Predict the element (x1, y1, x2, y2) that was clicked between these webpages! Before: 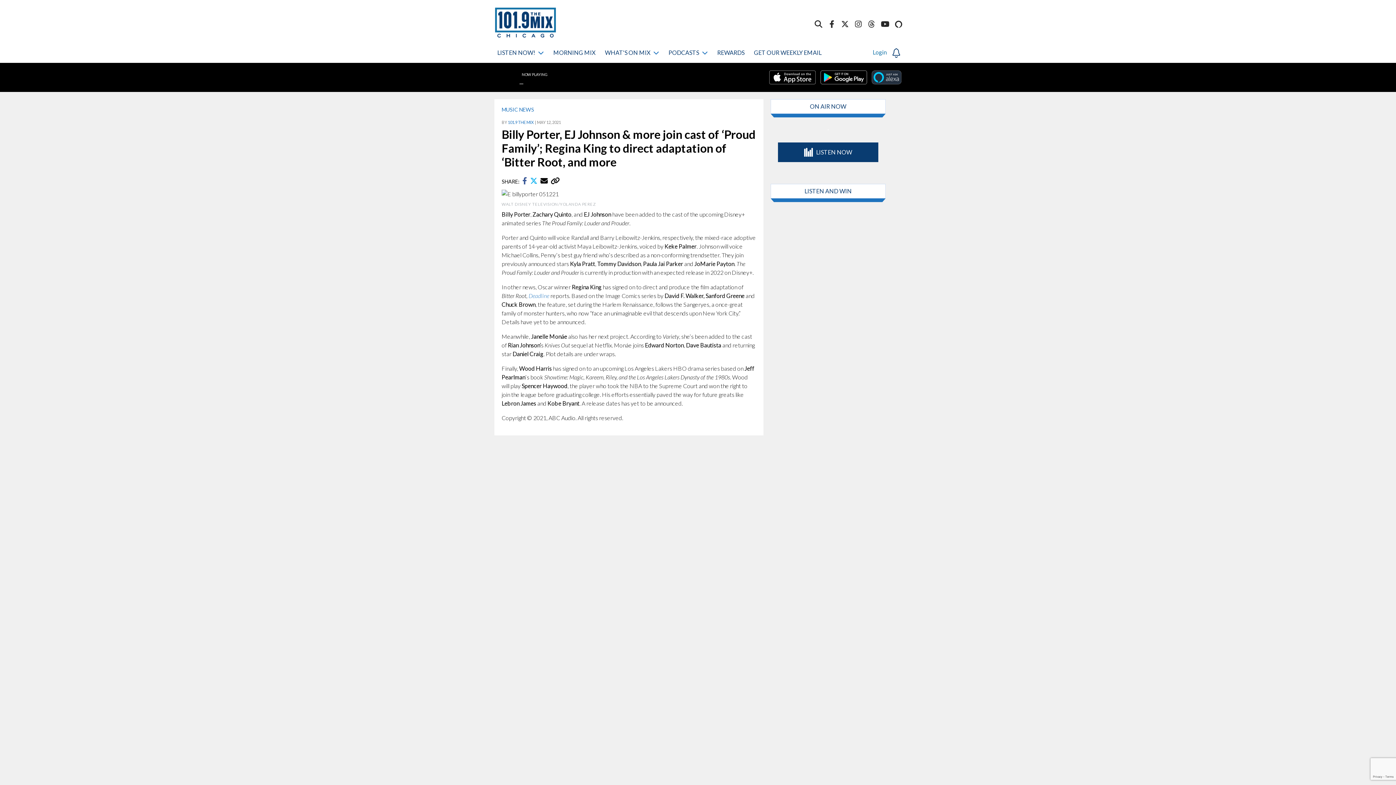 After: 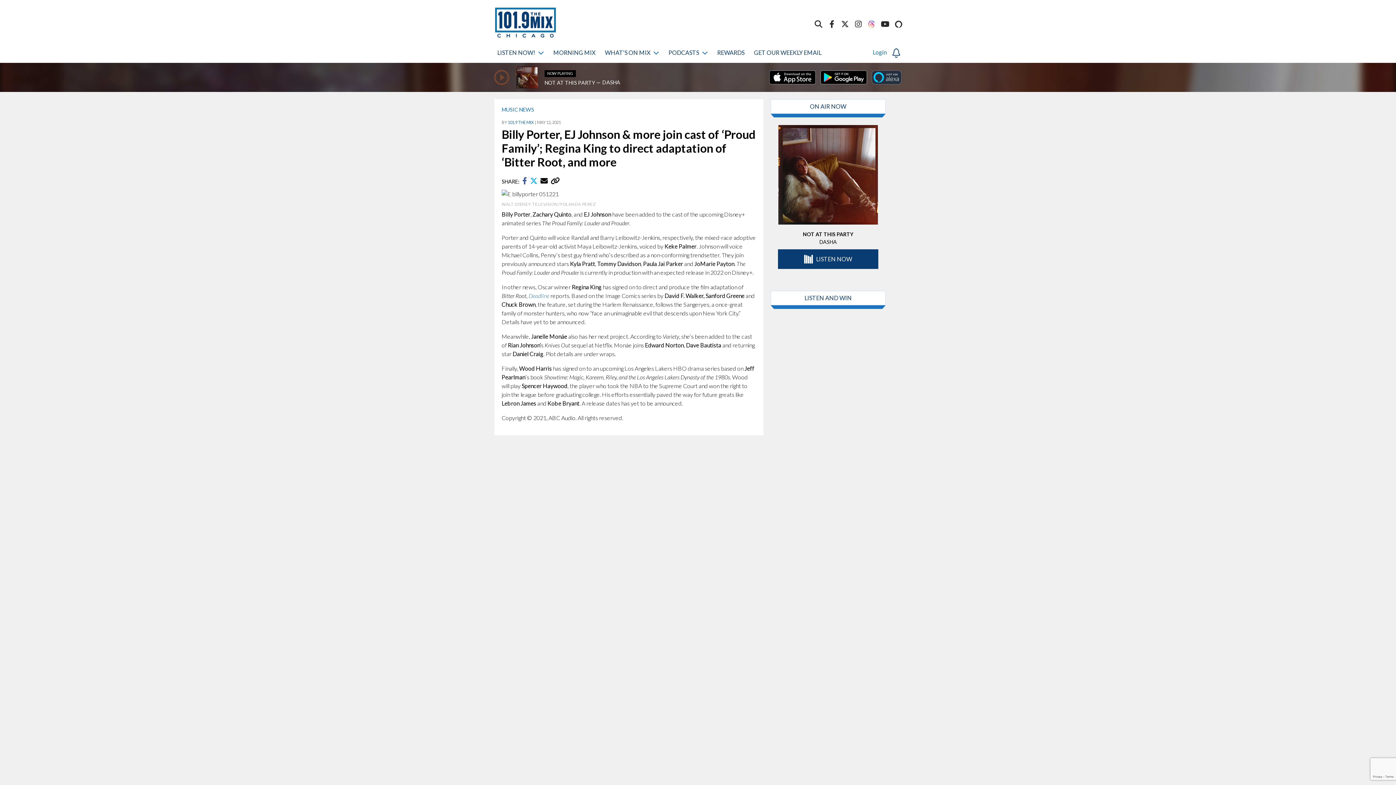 Action: bbox: (868, 20, 875, 27)